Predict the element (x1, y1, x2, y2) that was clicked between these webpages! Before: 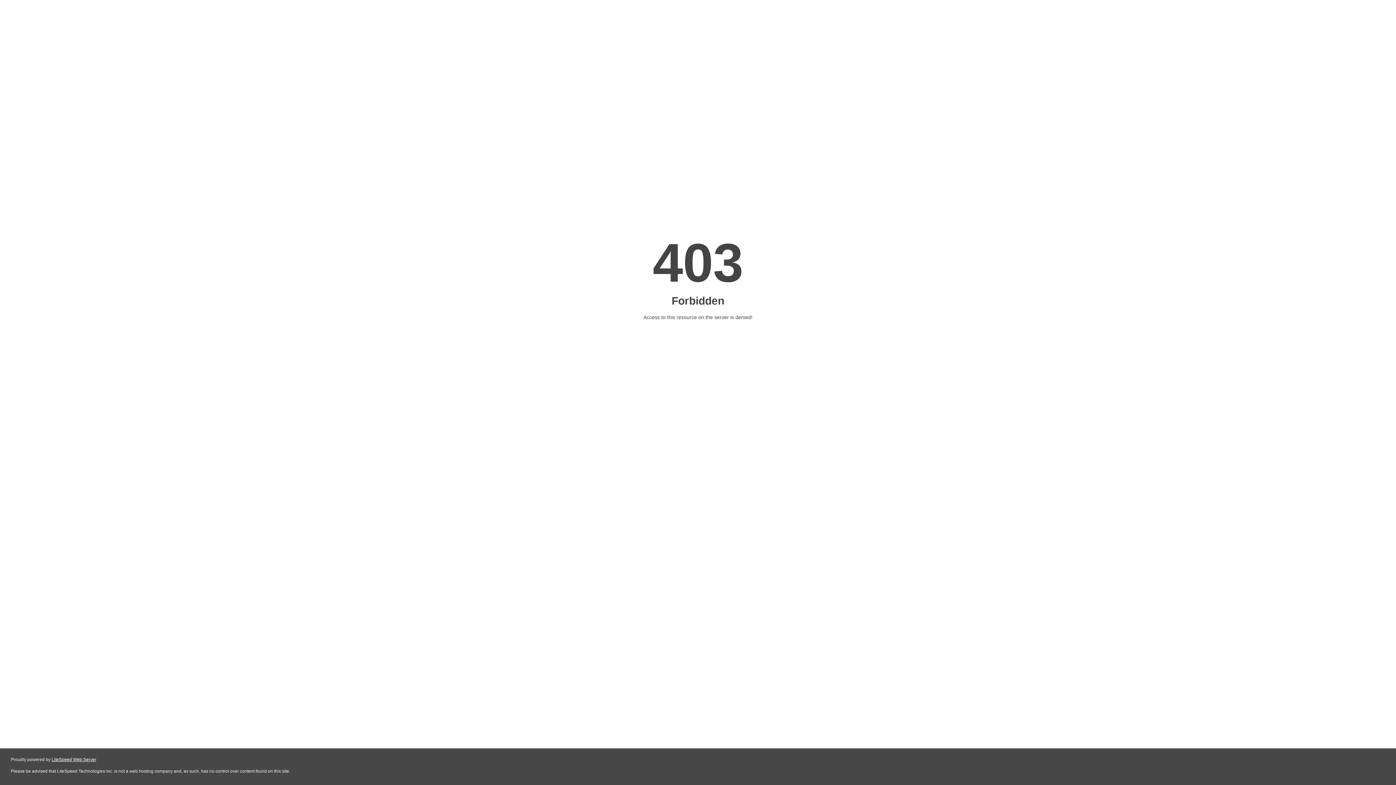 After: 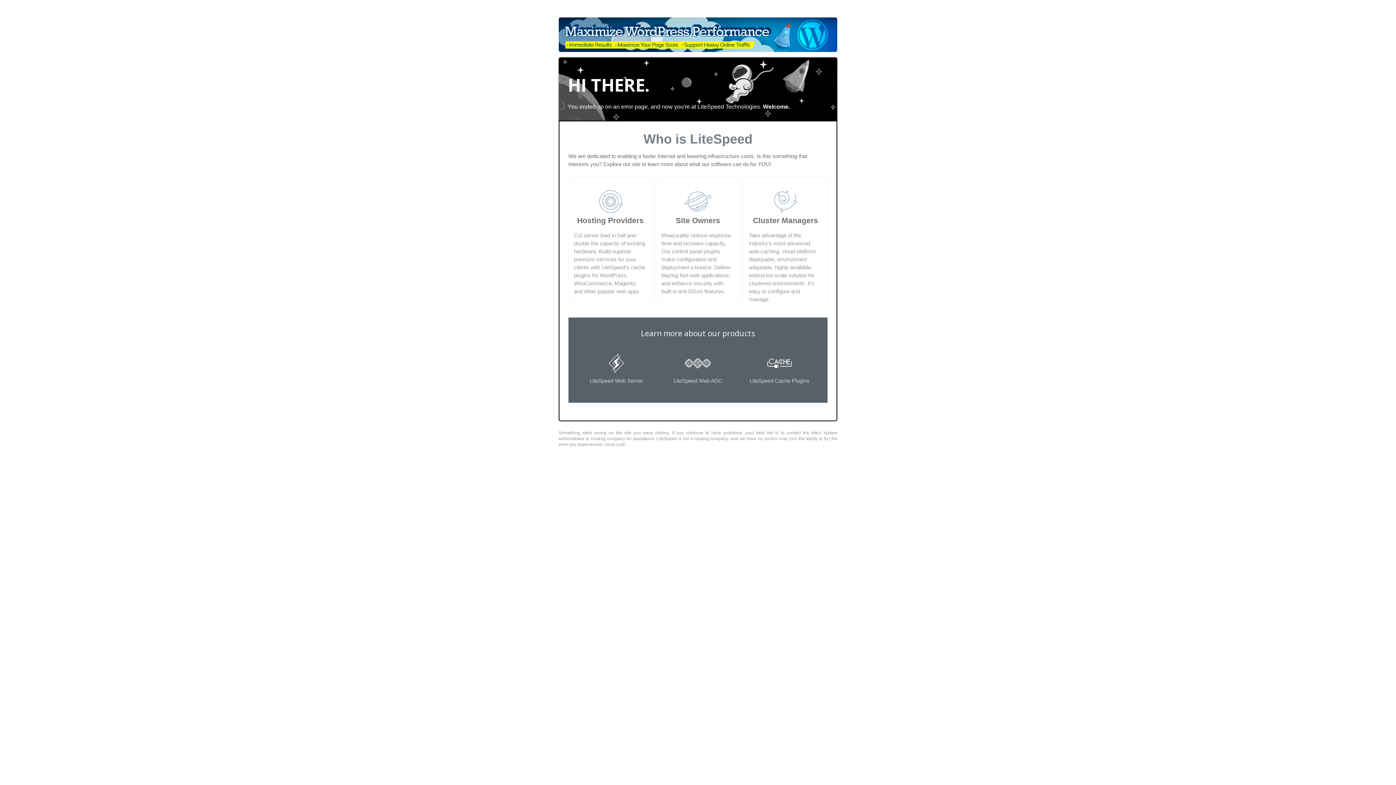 Action: bbox: (51, 757, 96, 762) label: LiteSpeed Web Server